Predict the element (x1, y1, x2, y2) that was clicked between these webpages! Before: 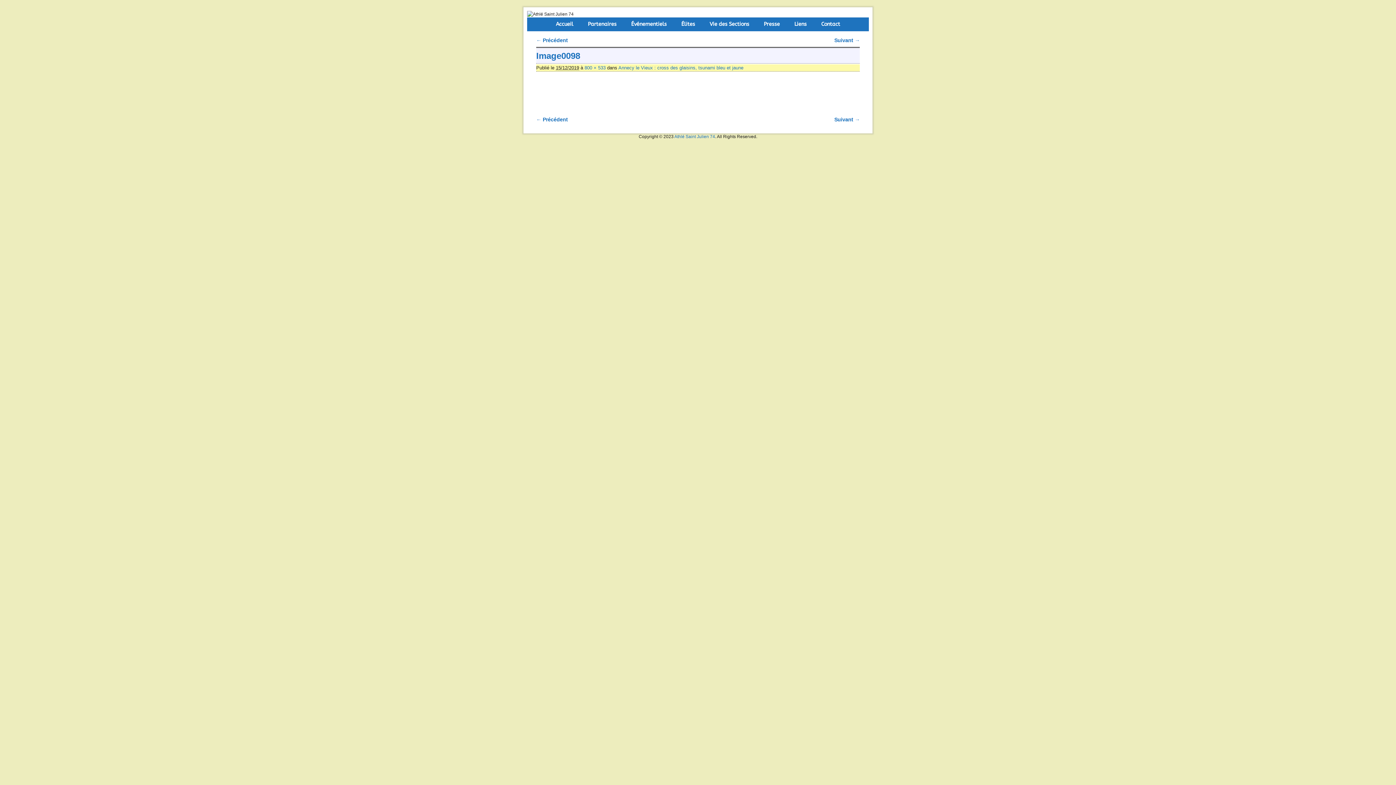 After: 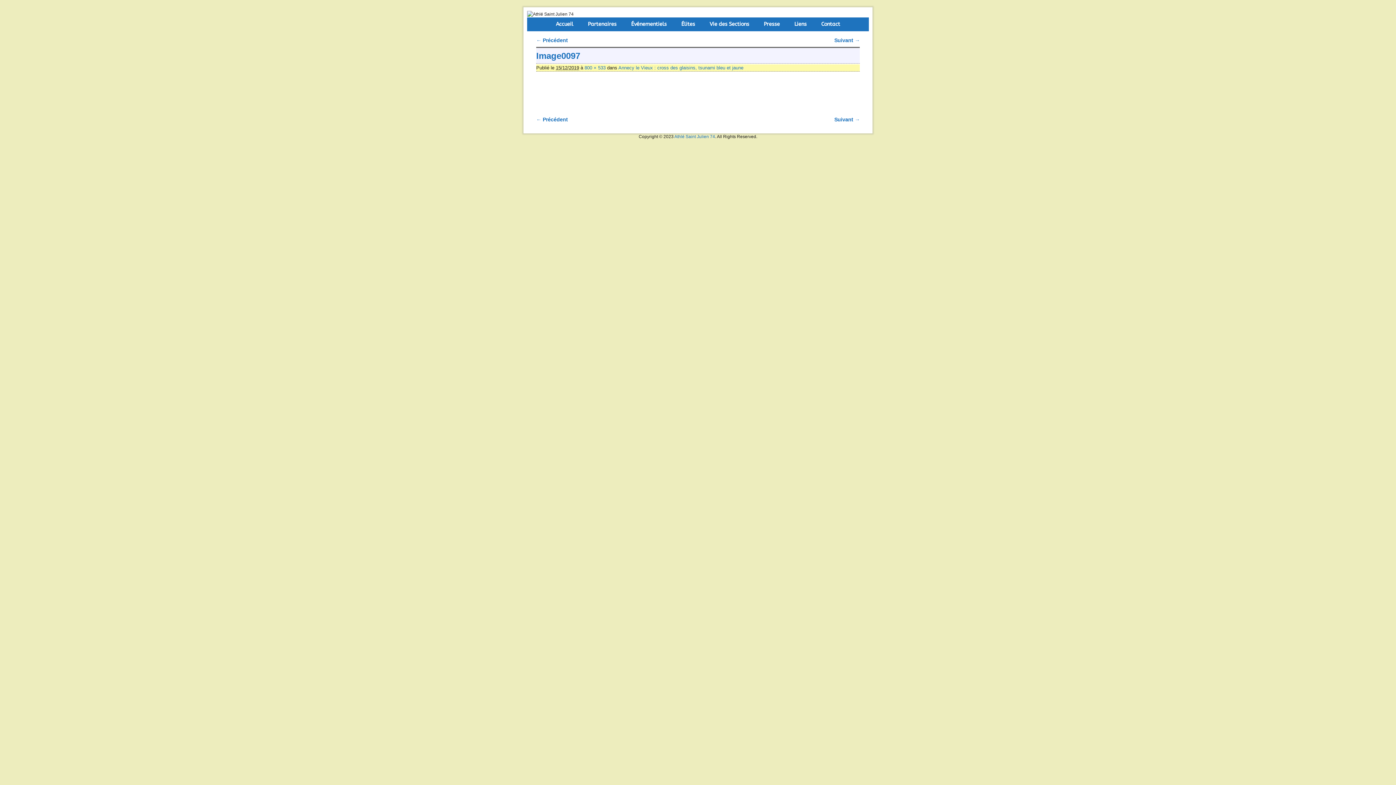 Action: label: ← Précédent bbox: (536, 116, 568, 122)